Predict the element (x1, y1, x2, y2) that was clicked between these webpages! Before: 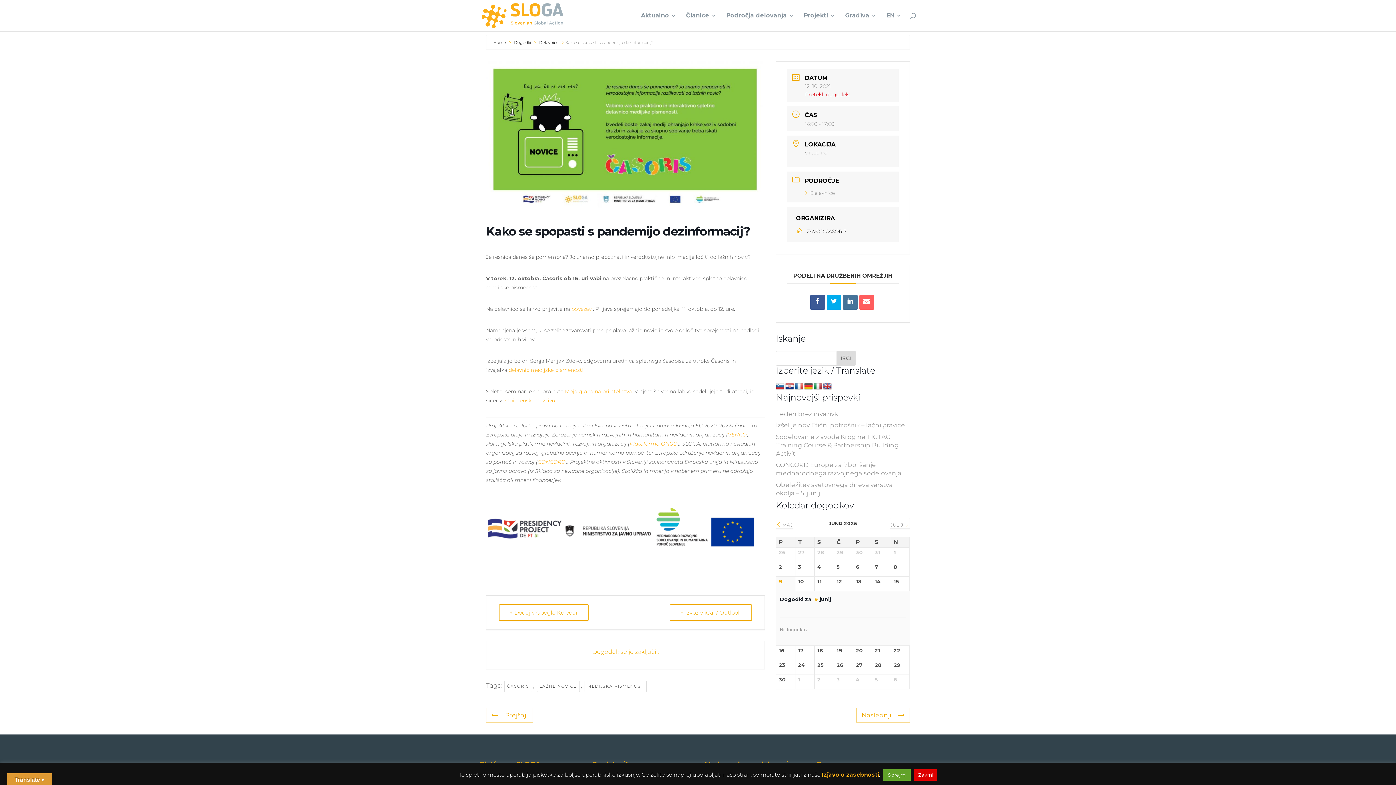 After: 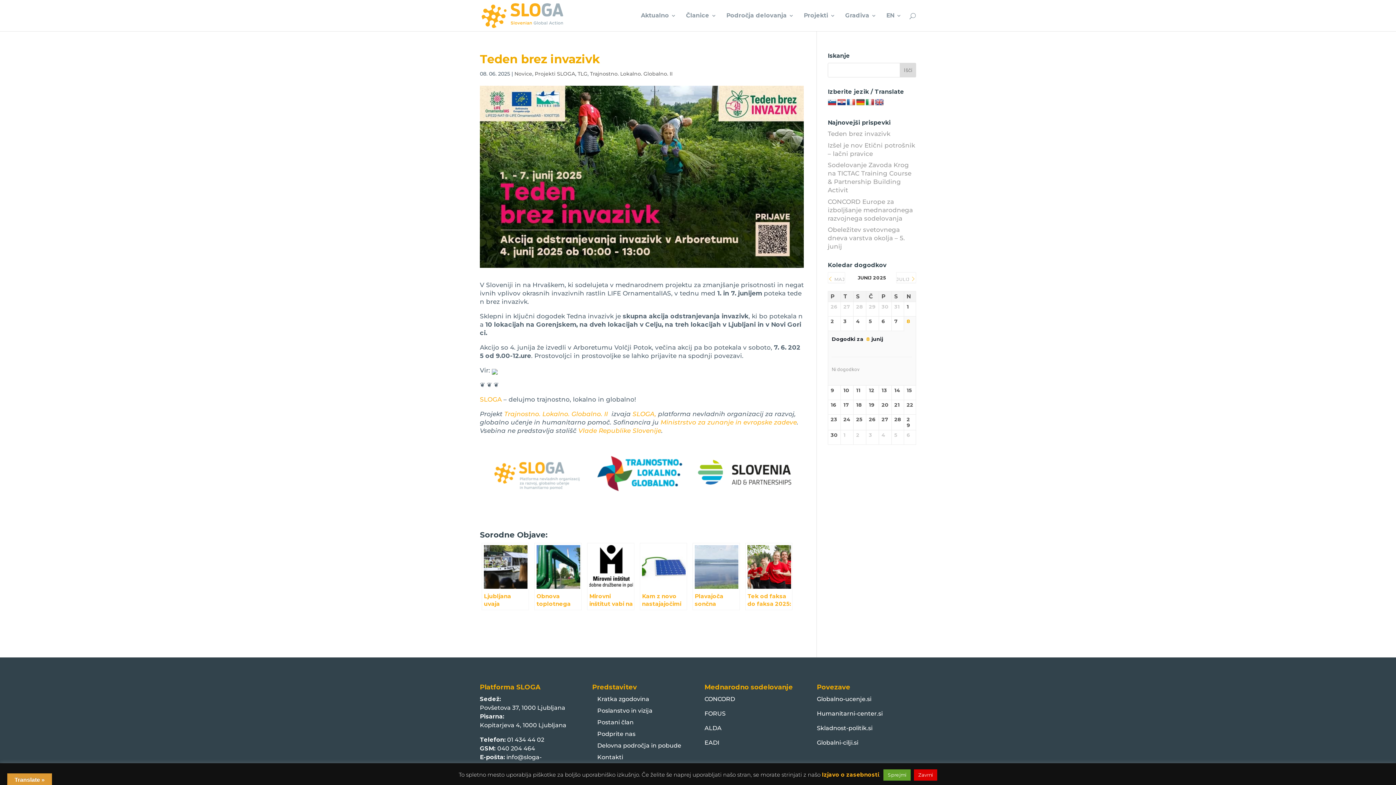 Action: label: Teden brez invazivk bbox: (776, 410, 838, 417)